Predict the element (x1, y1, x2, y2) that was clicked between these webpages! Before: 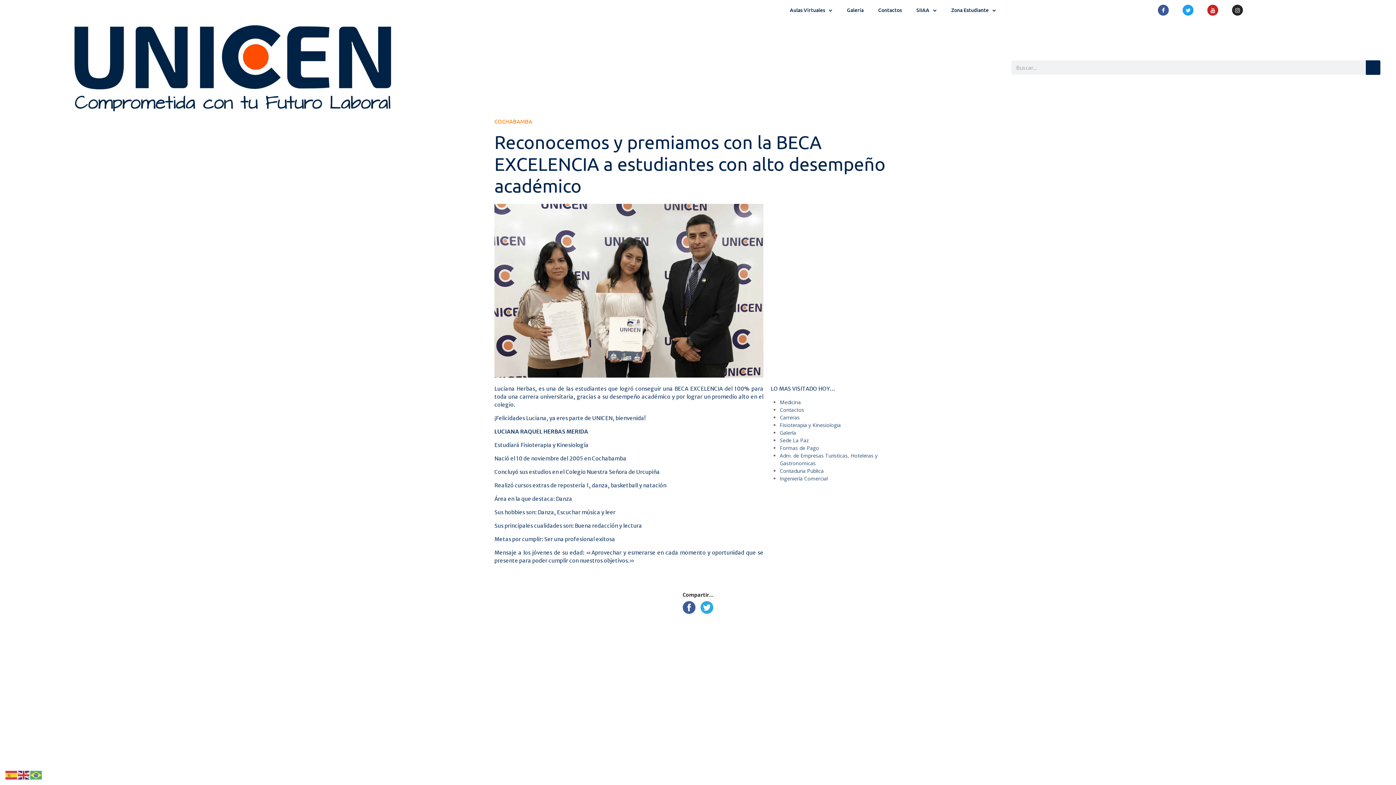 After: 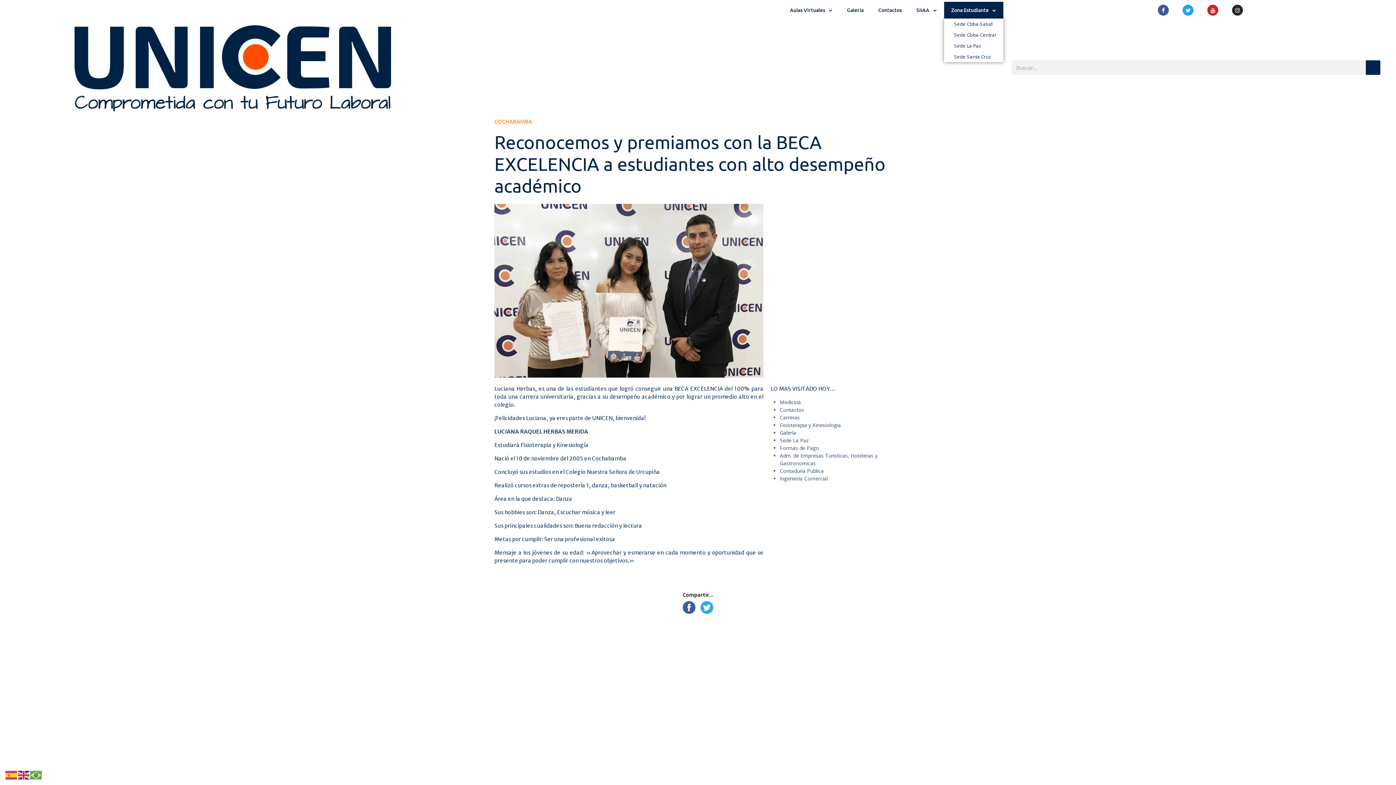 Action: label: Zona Estudiante bbox: (944, 1, 1003, 18)